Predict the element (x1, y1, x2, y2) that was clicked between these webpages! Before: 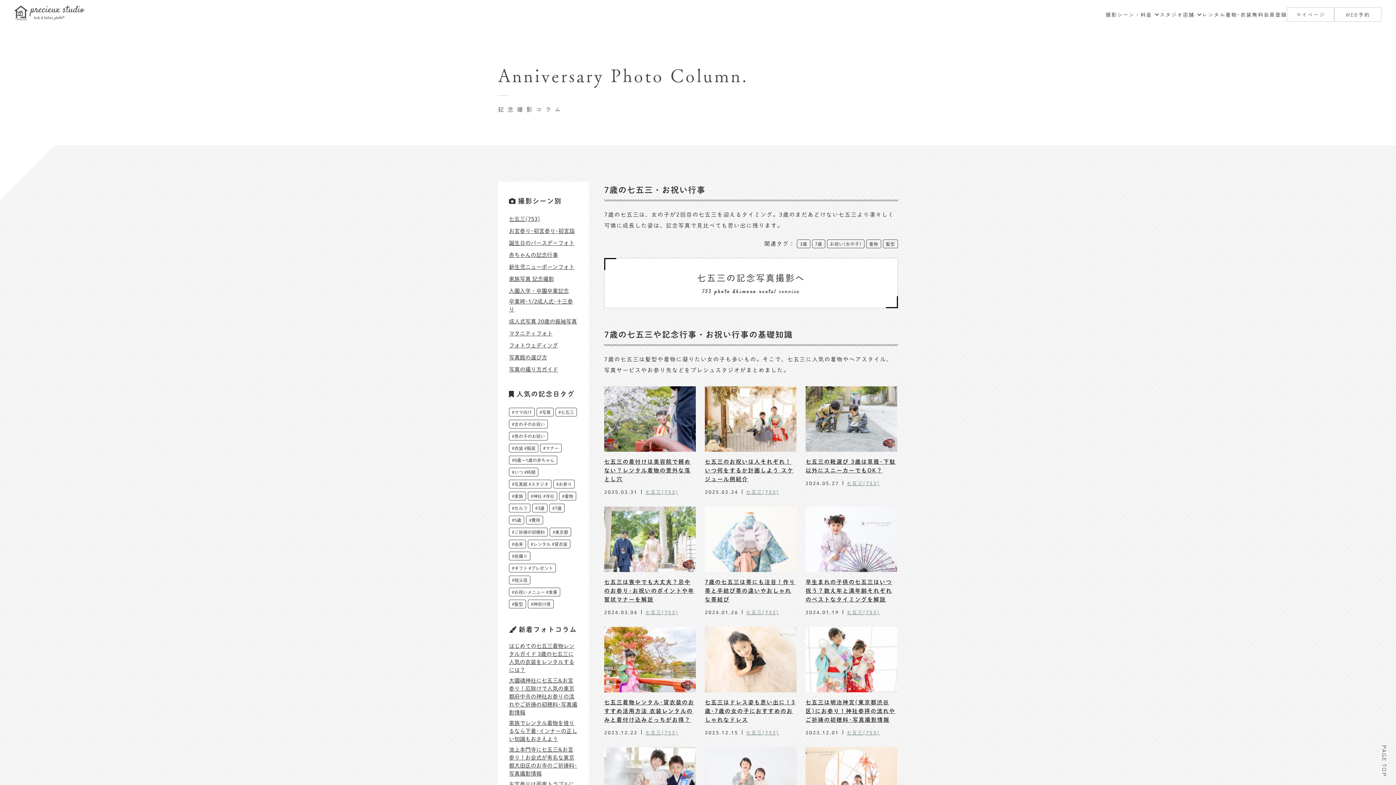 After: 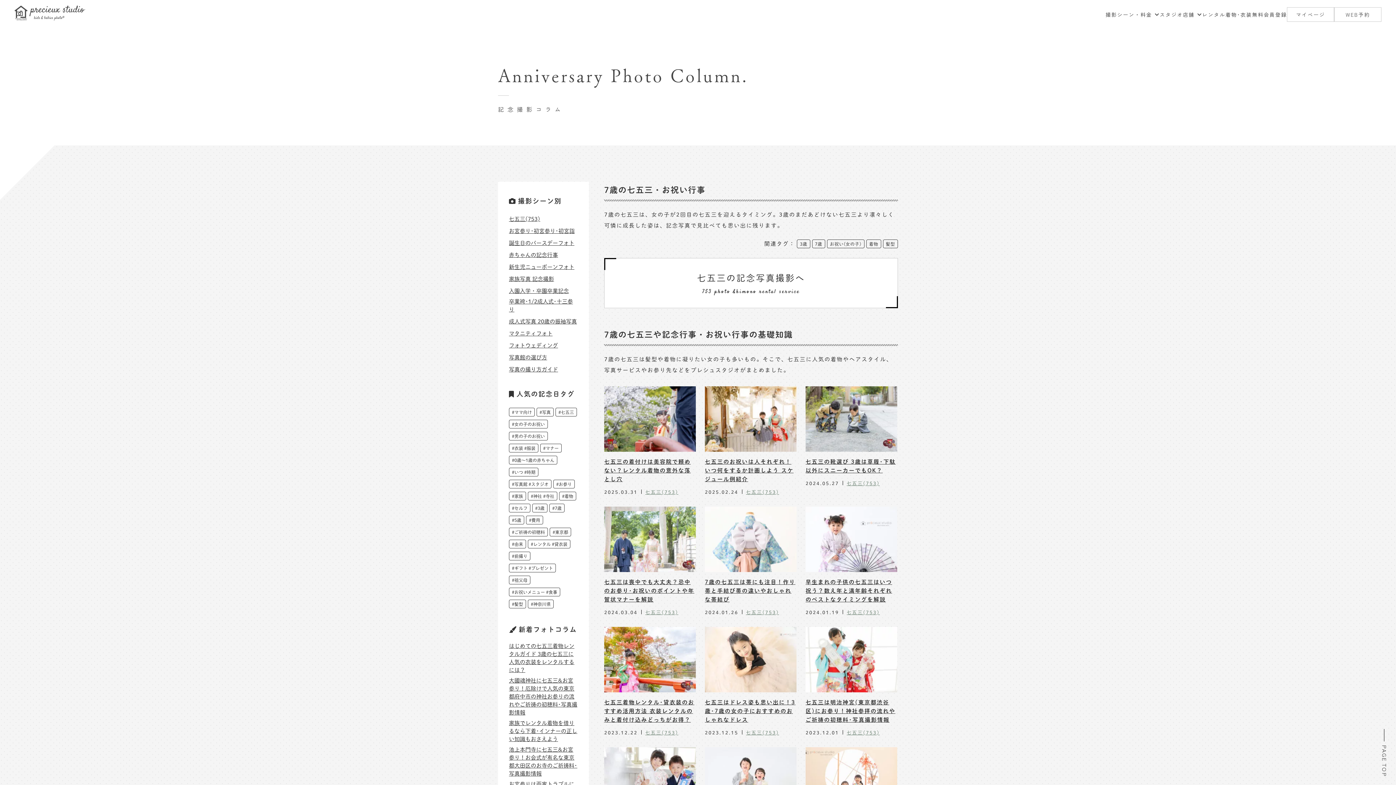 Action: bbox: (812, 239, 825, 248) label: 7歳